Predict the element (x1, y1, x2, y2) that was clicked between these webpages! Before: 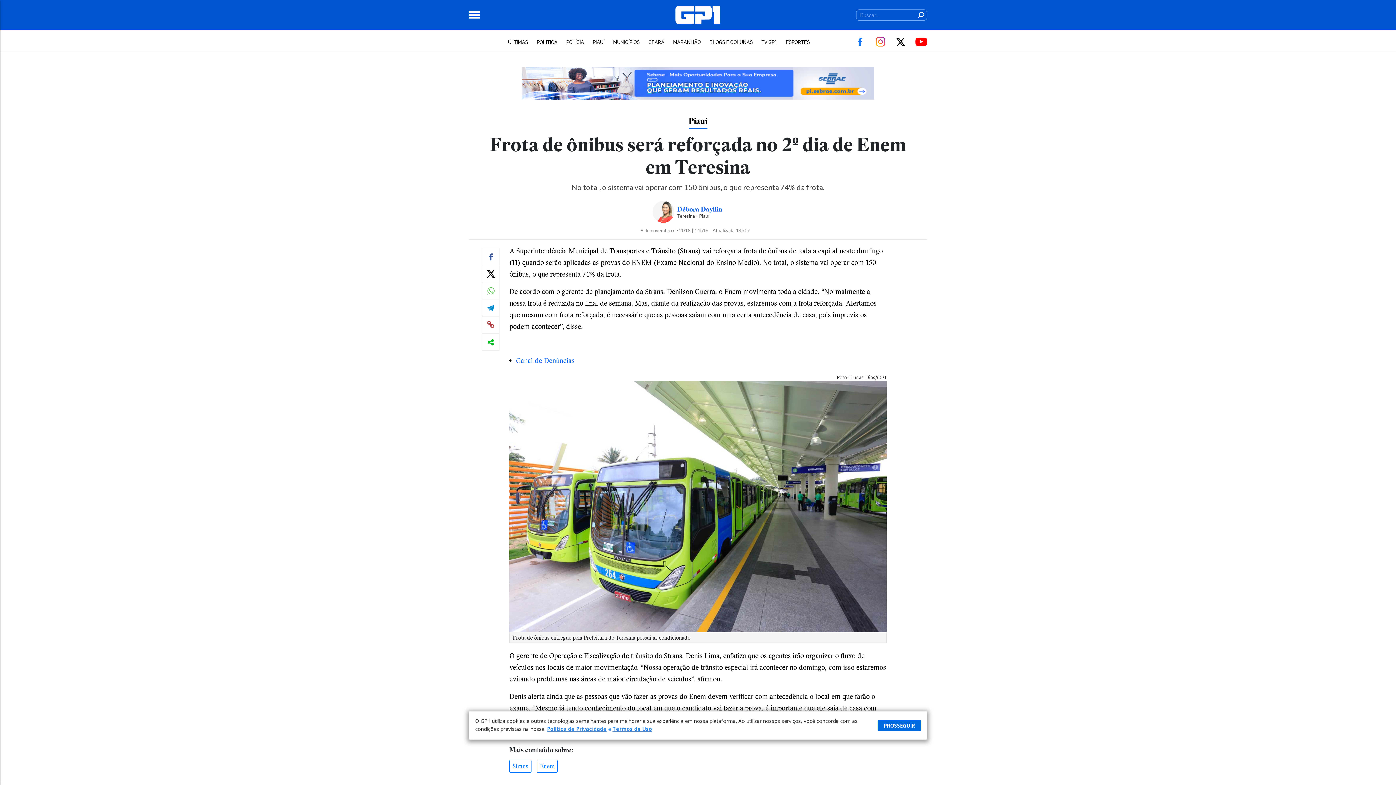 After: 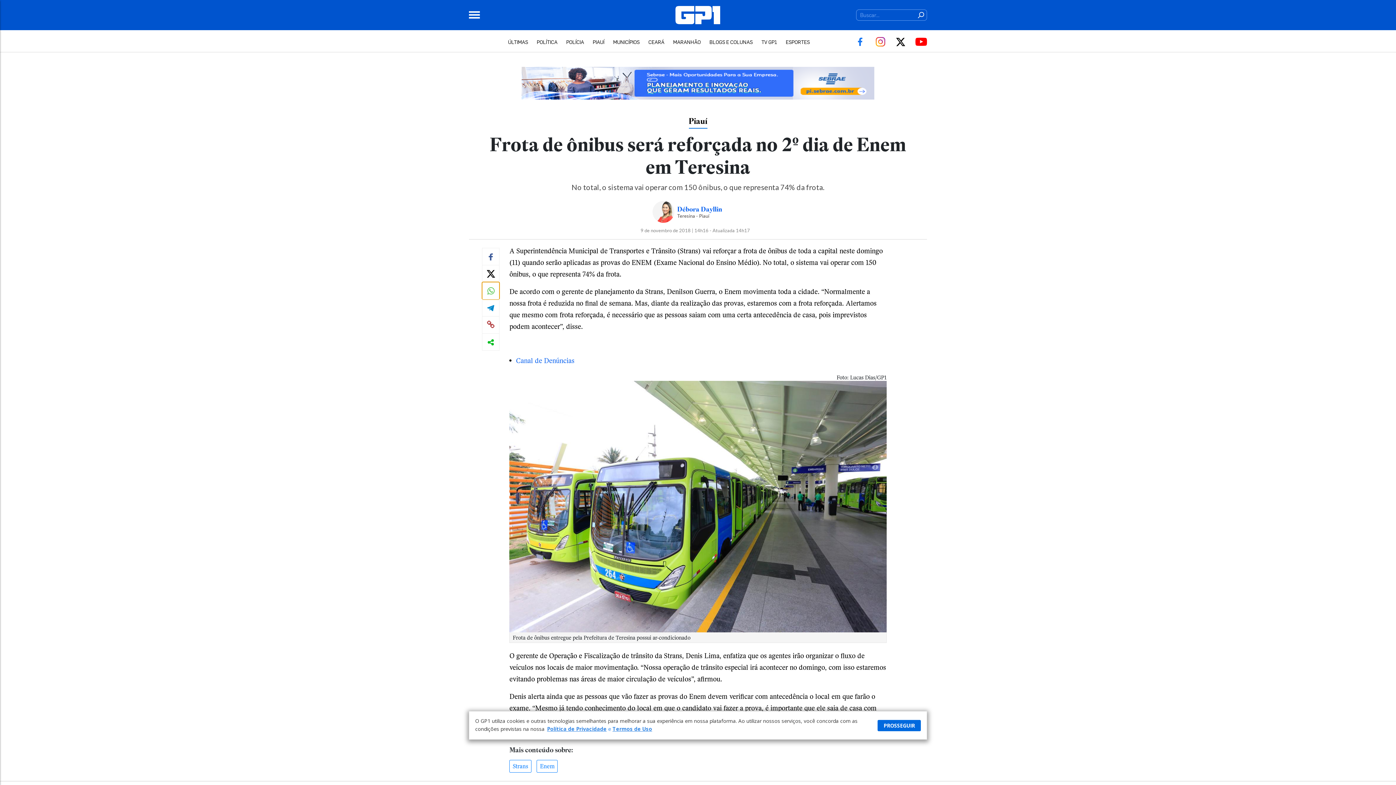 Action: bbox: (482, 282, 499, 299)